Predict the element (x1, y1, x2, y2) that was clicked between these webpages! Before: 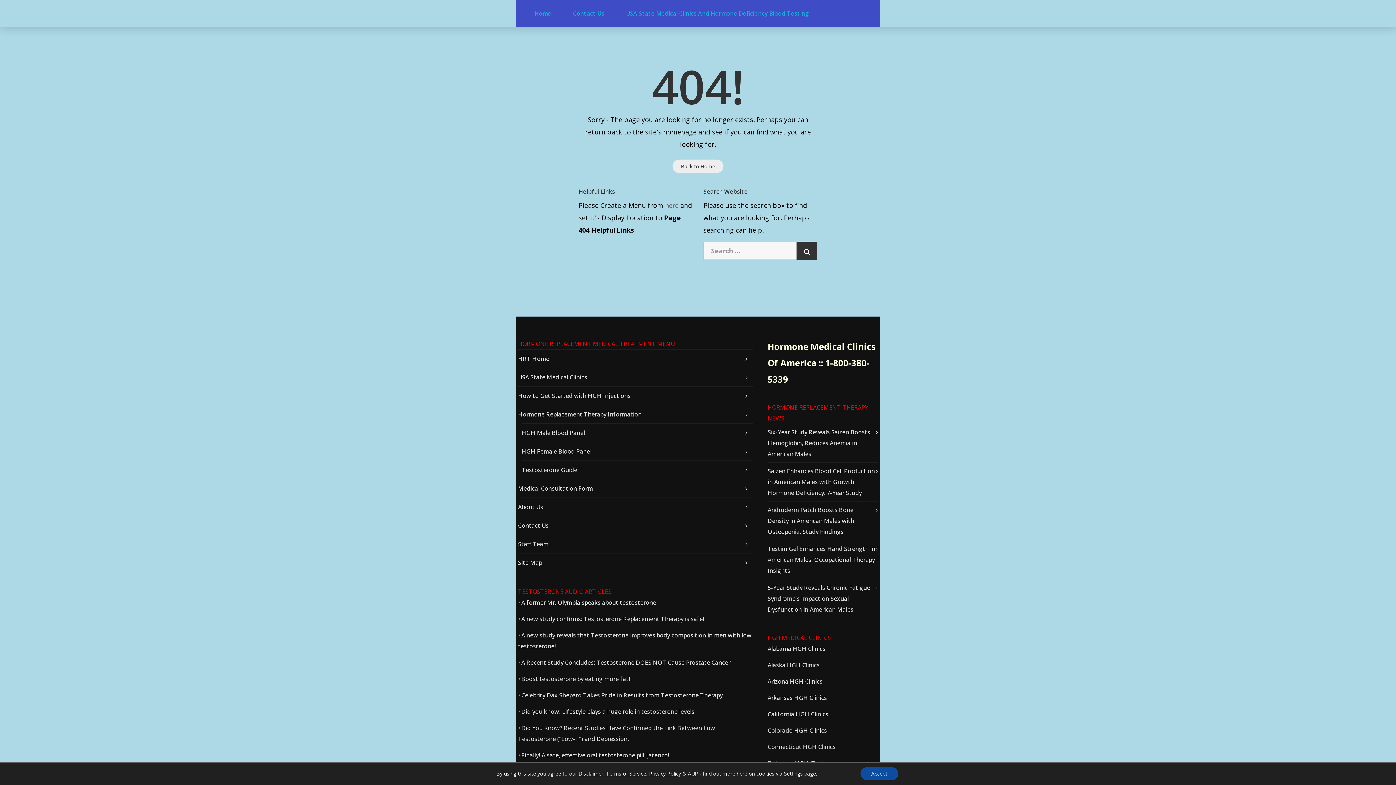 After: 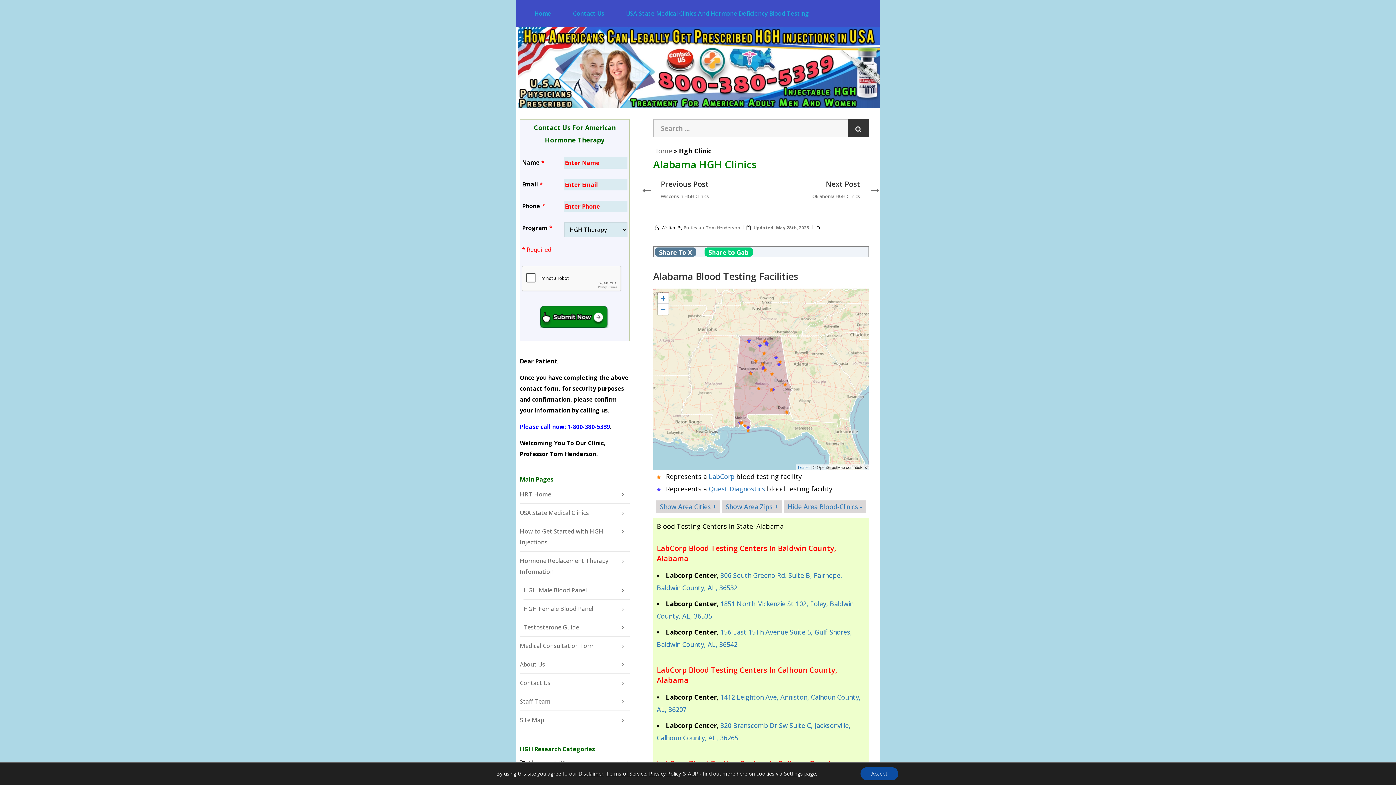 Action: label: Alabama HGH Clinics bbox: (767, 645, 825, 653)